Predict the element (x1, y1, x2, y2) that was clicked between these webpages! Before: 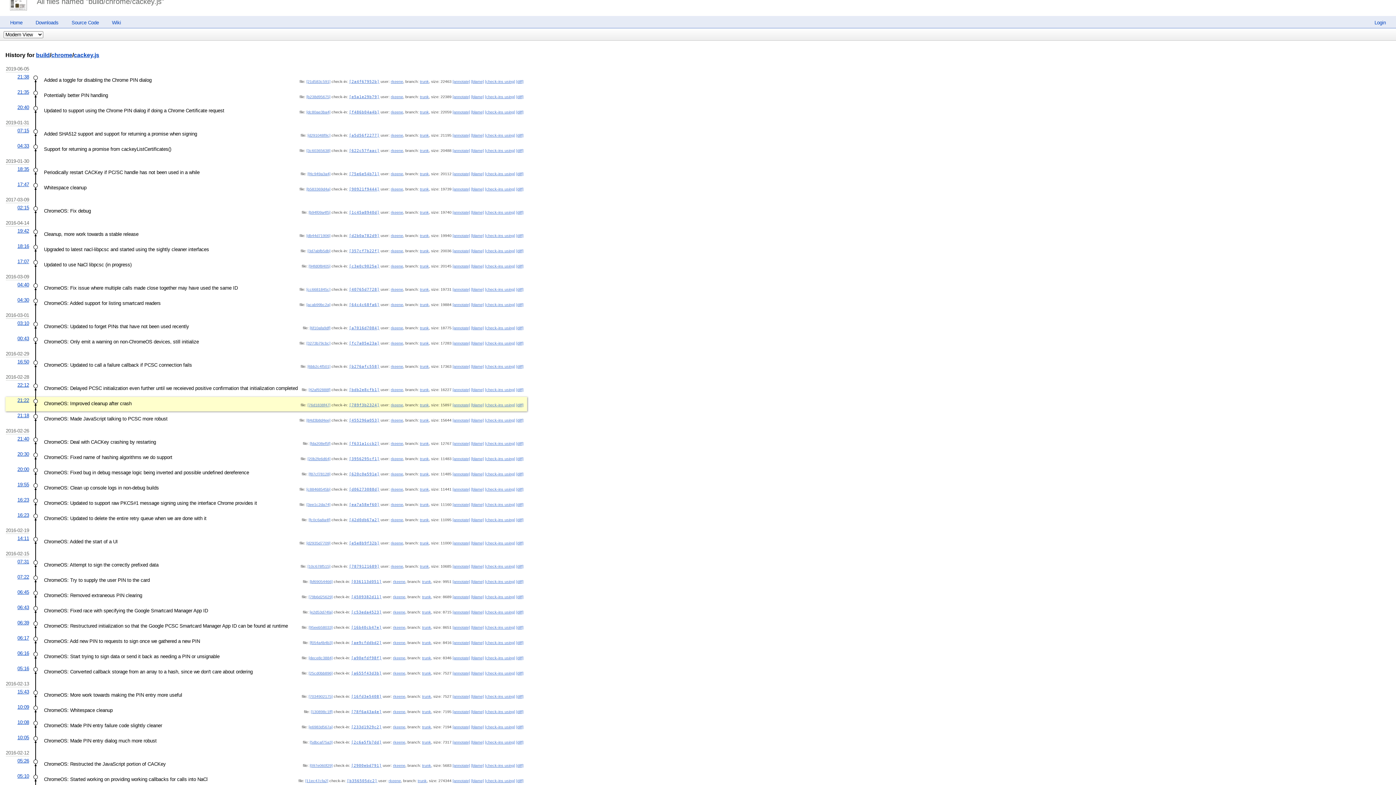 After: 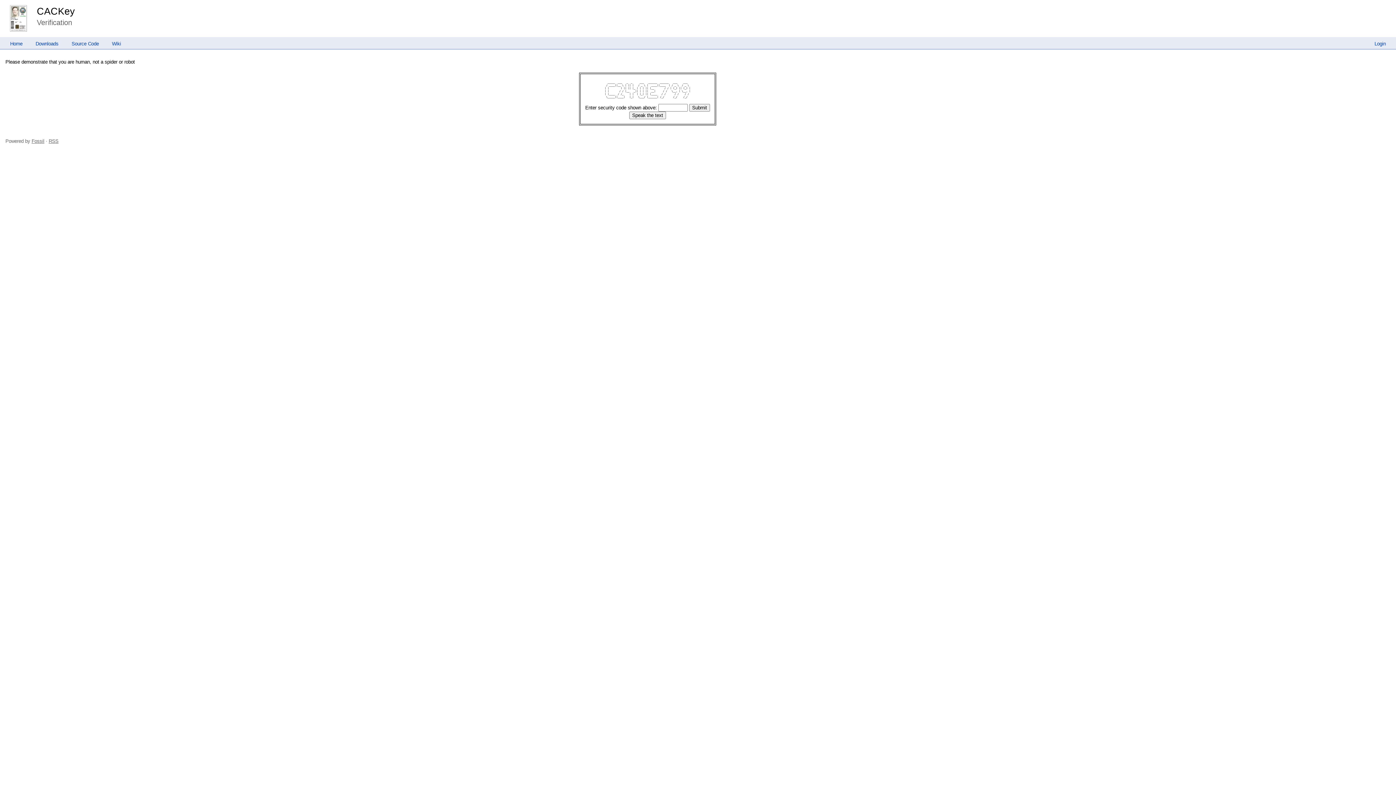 Action: label: [blame] bbox: (471, 640, 484, 645)